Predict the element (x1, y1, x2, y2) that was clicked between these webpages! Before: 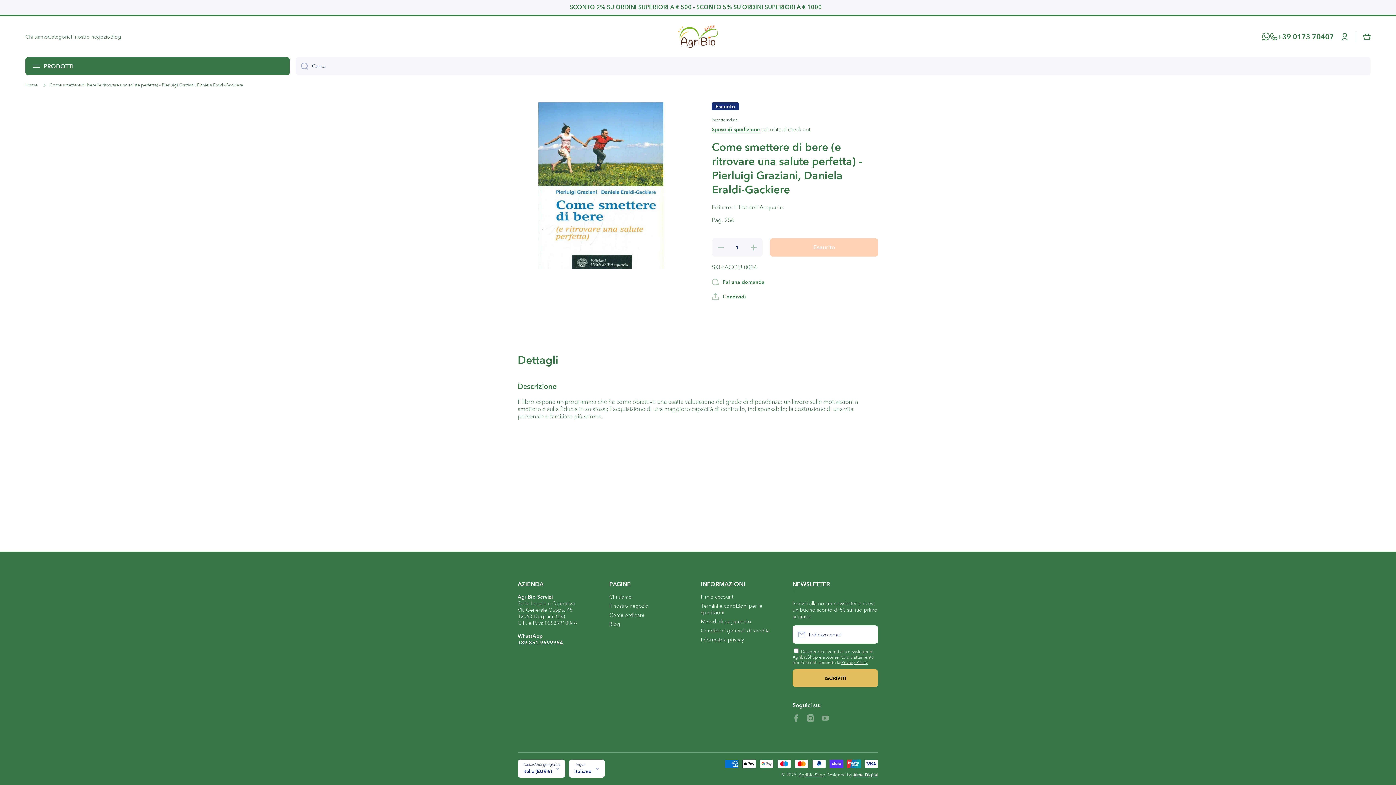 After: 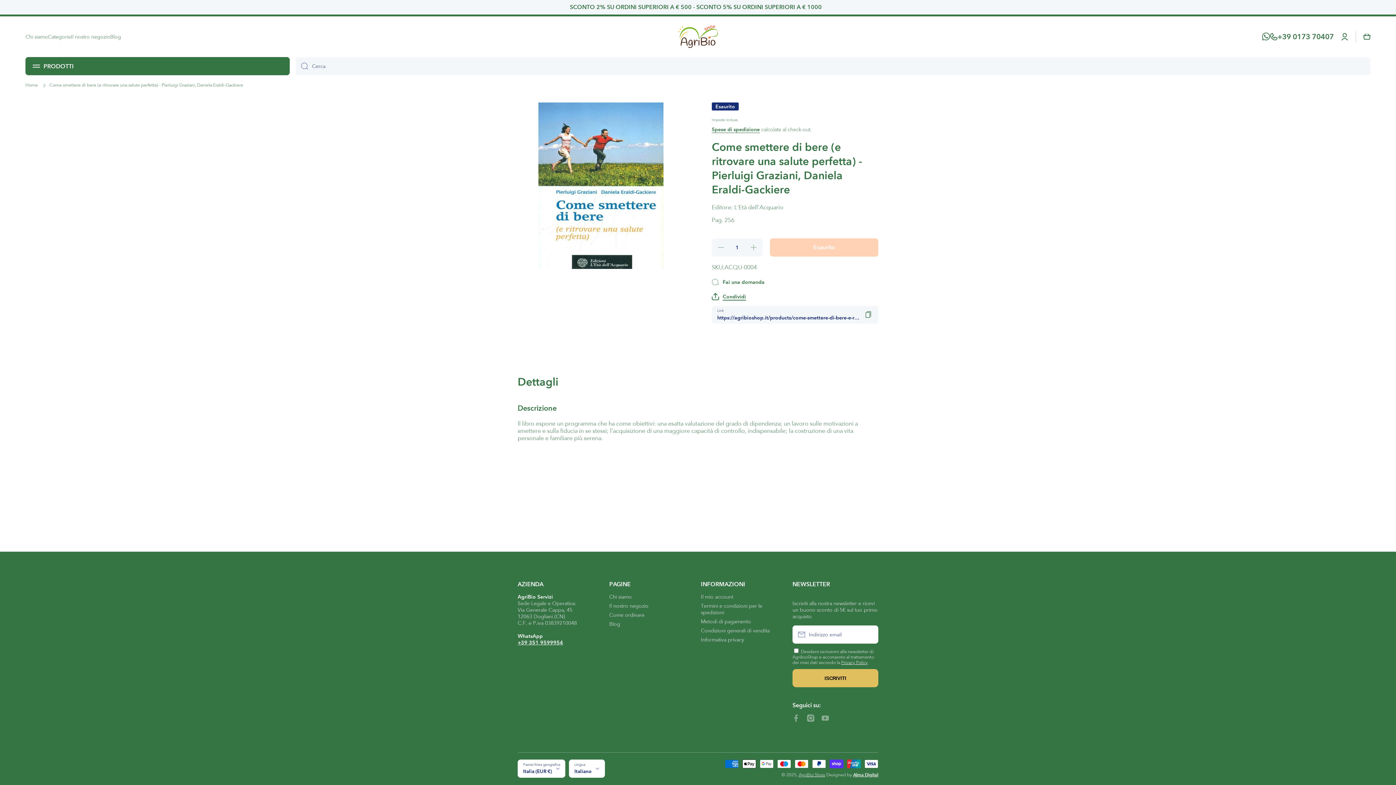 Action: label: Condividi bbox: (712, 293, 746, 300)